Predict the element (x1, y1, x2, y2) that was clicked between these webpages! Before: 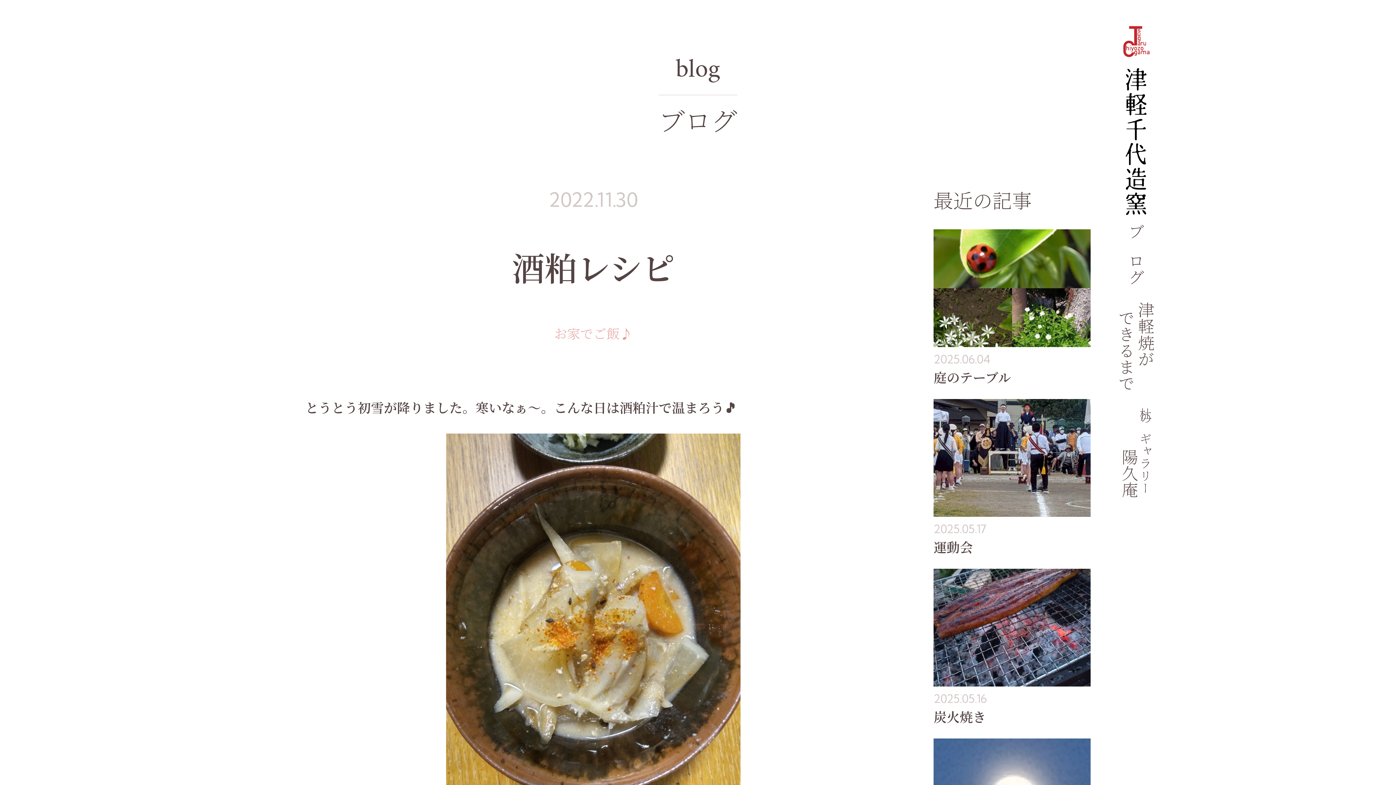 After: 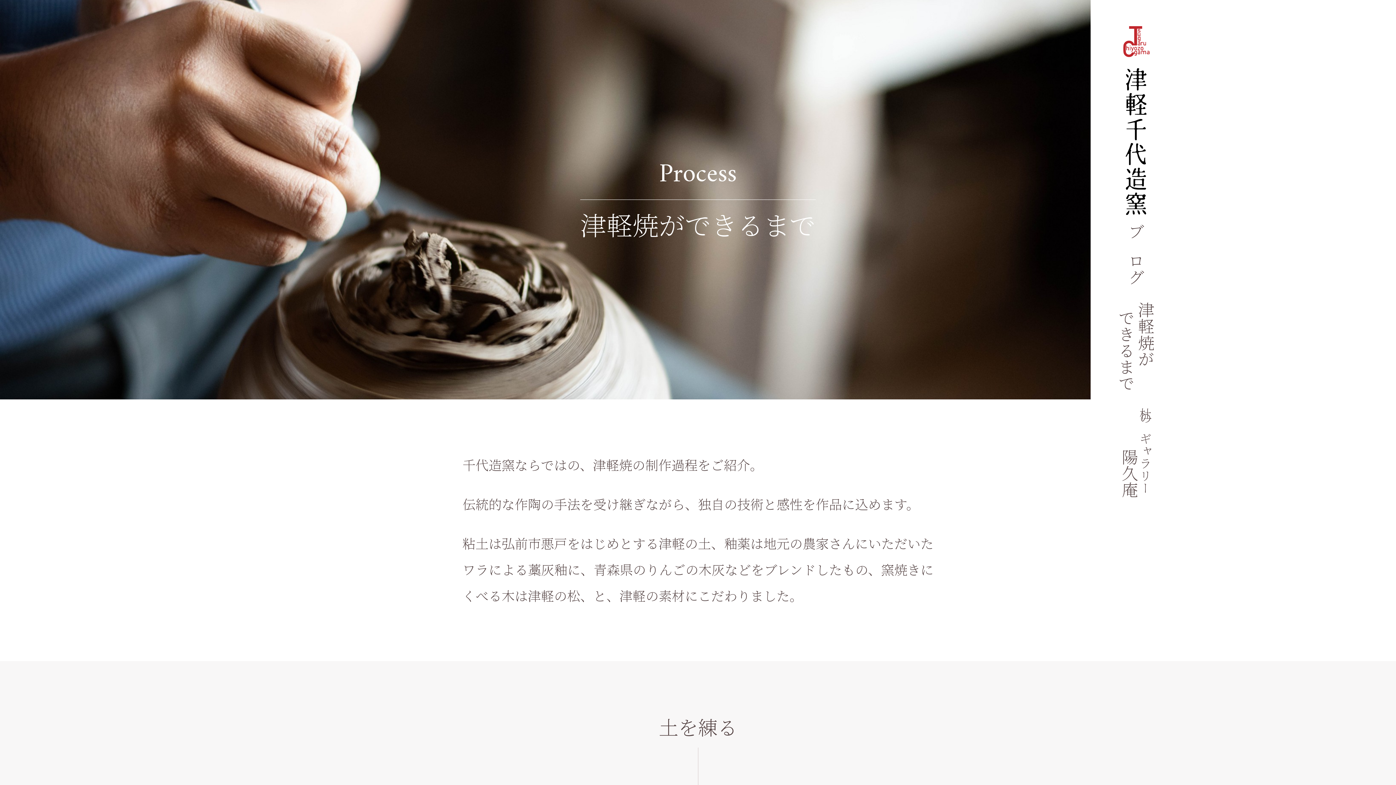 Action: bbox: (1117, 301, 1156, 391) label: 津軽焼が
できるまで